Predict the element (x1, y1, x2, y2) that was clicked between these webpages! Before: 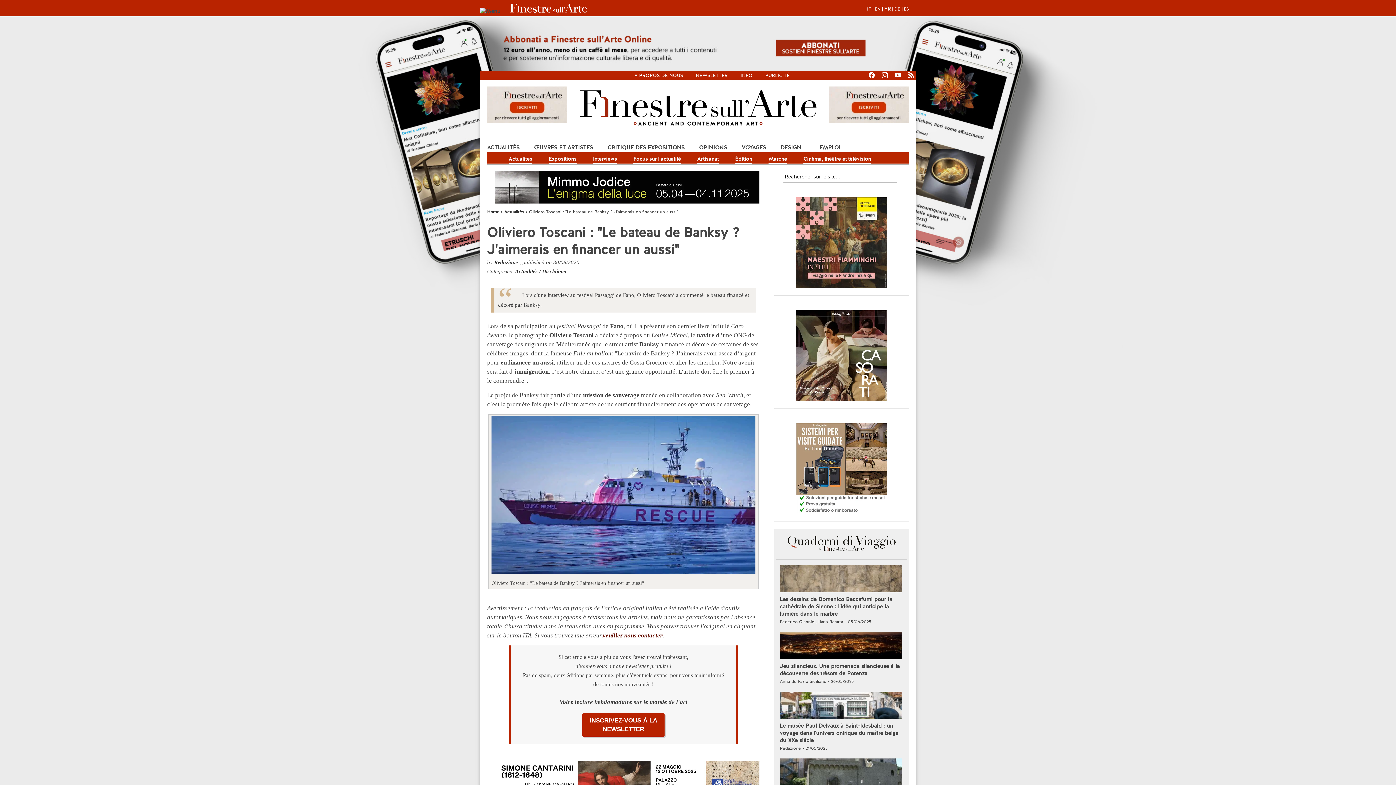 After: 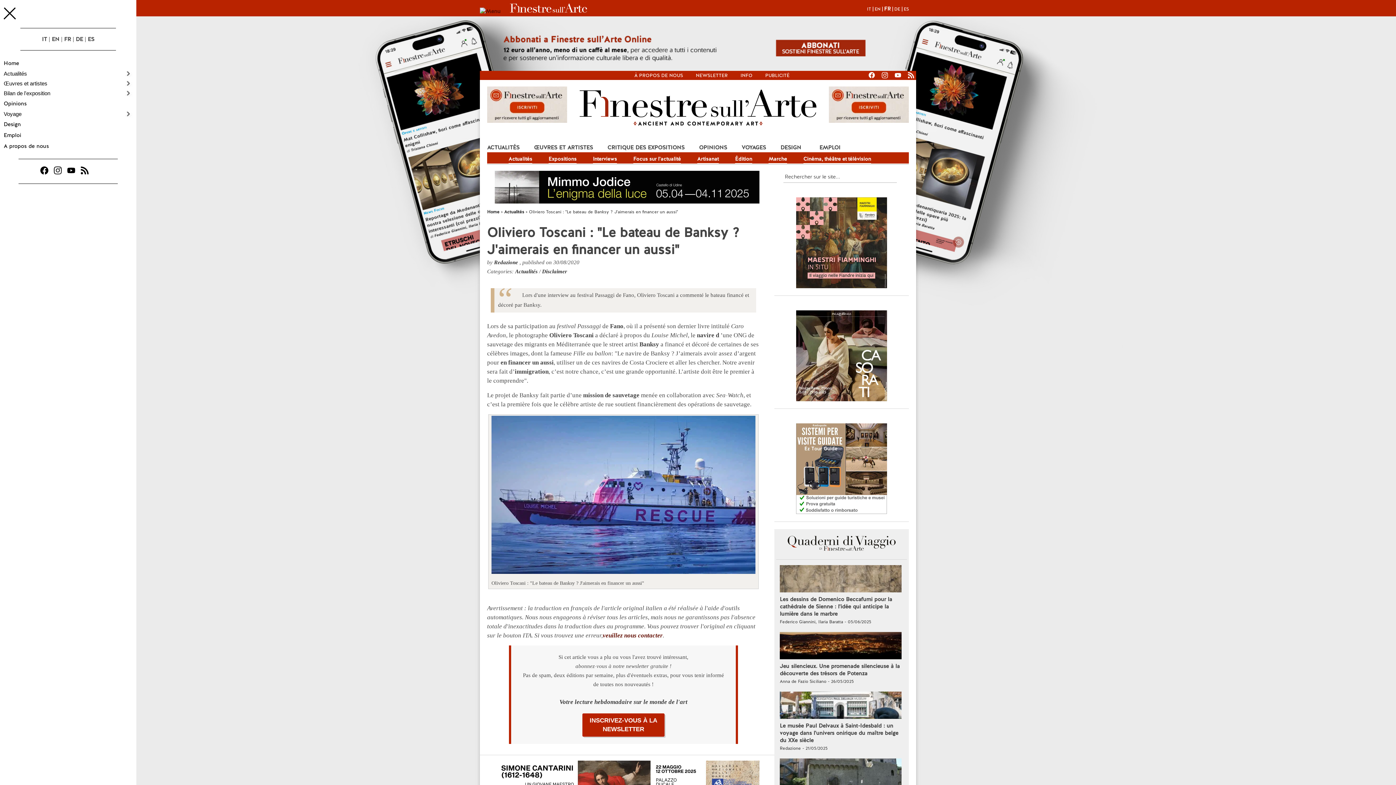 Action: label:   bbox: (480, 7, 509, 14)